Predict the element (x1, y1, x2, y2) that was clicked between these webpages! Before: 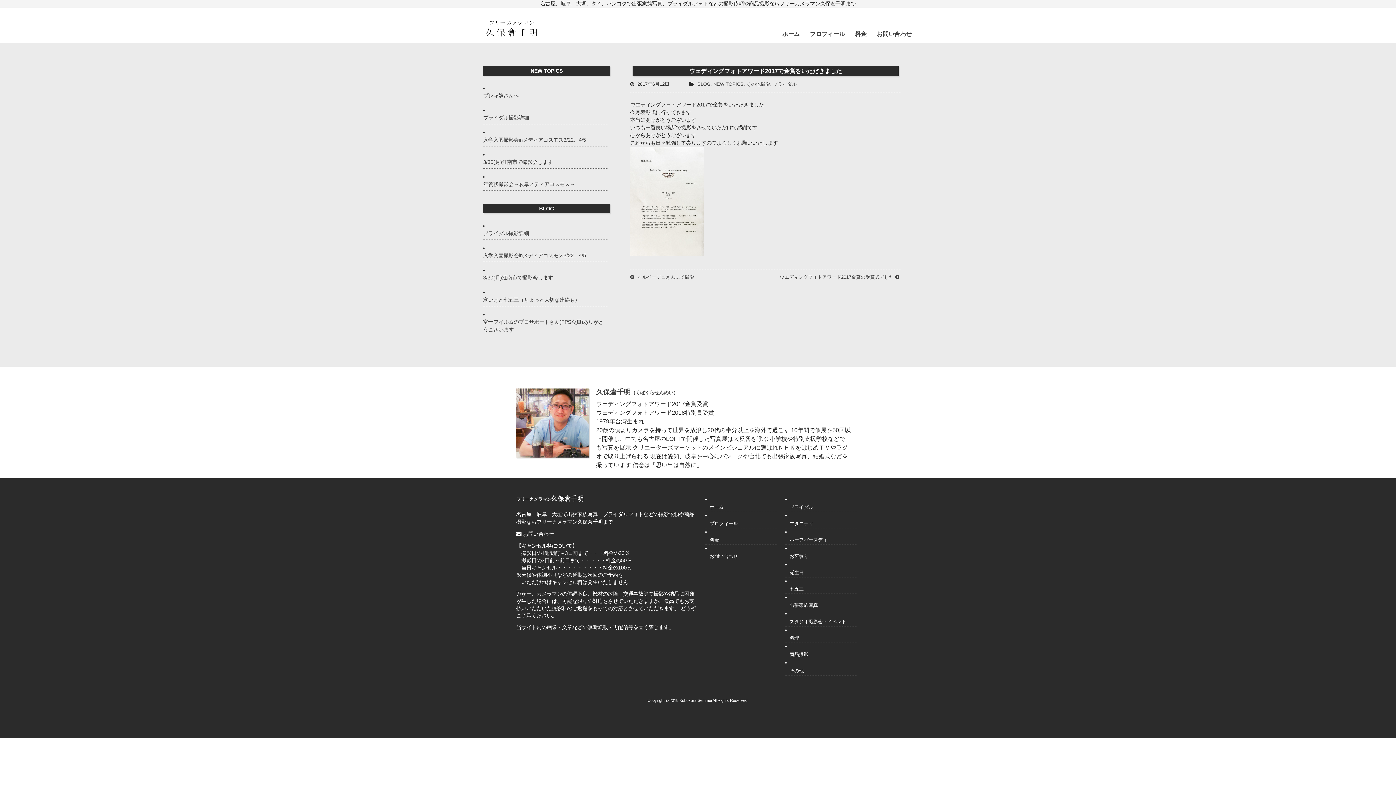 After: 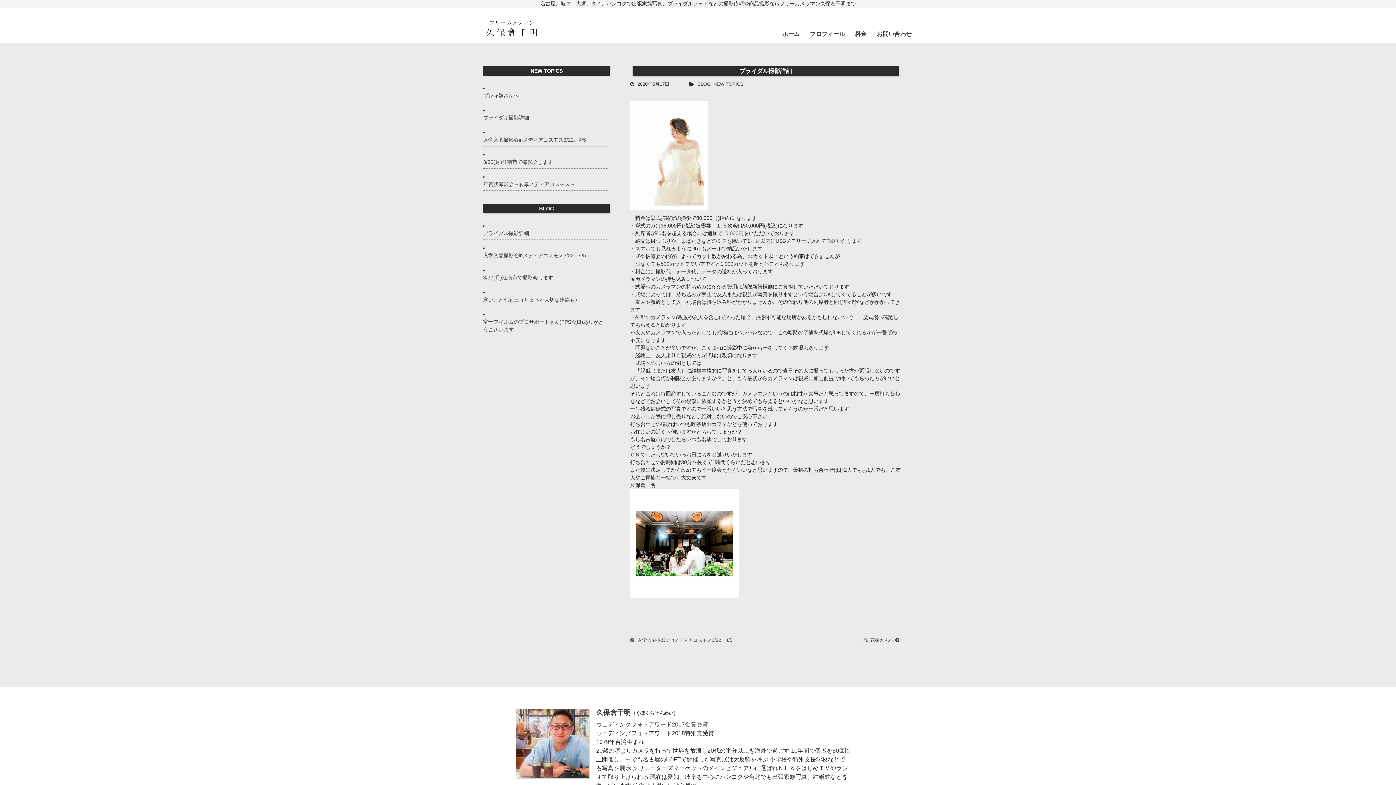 Action: bbox: (483, 229, 607, 237) label: ブライダル撮影詳細